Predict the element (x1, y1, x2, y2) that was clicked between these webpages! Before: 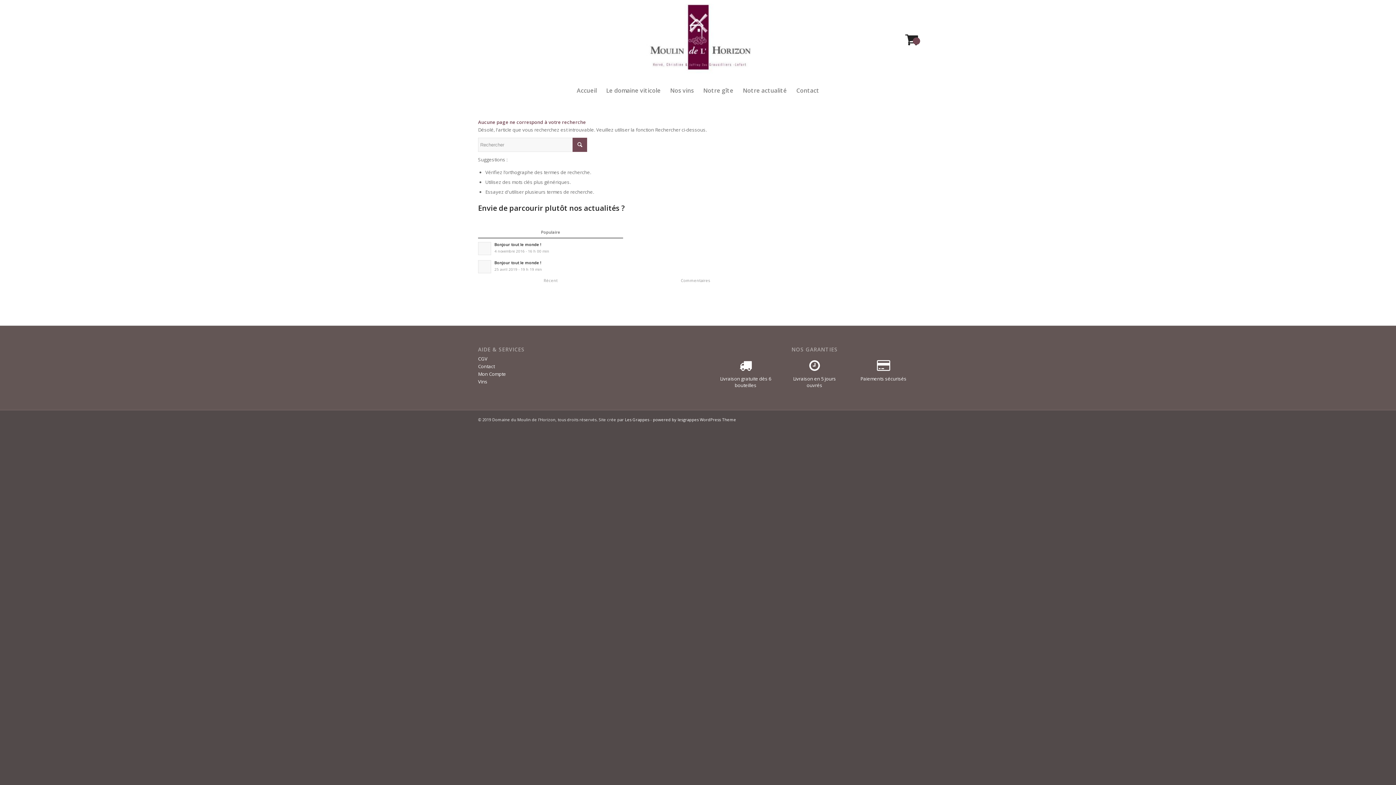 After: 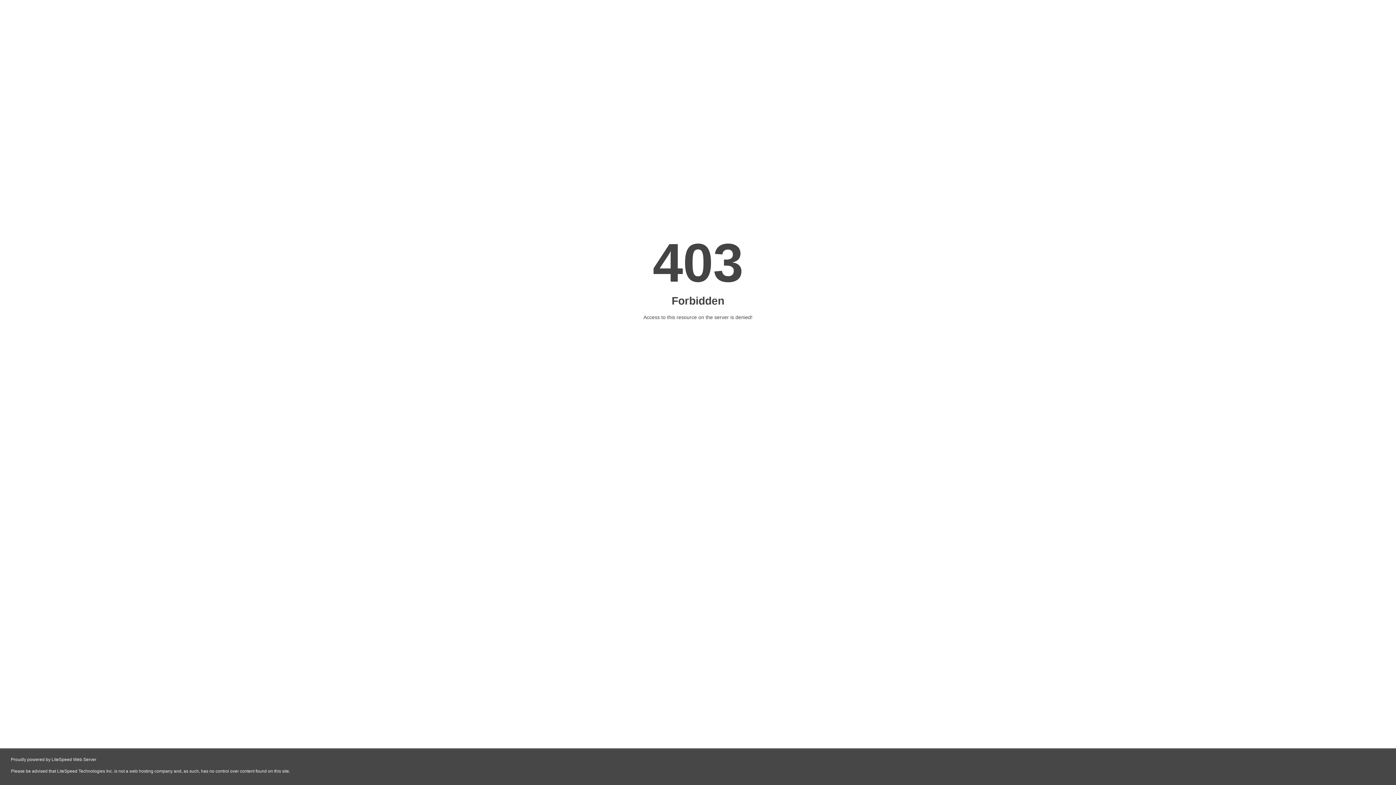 Action: bbox: (643, 3, 752, 74)